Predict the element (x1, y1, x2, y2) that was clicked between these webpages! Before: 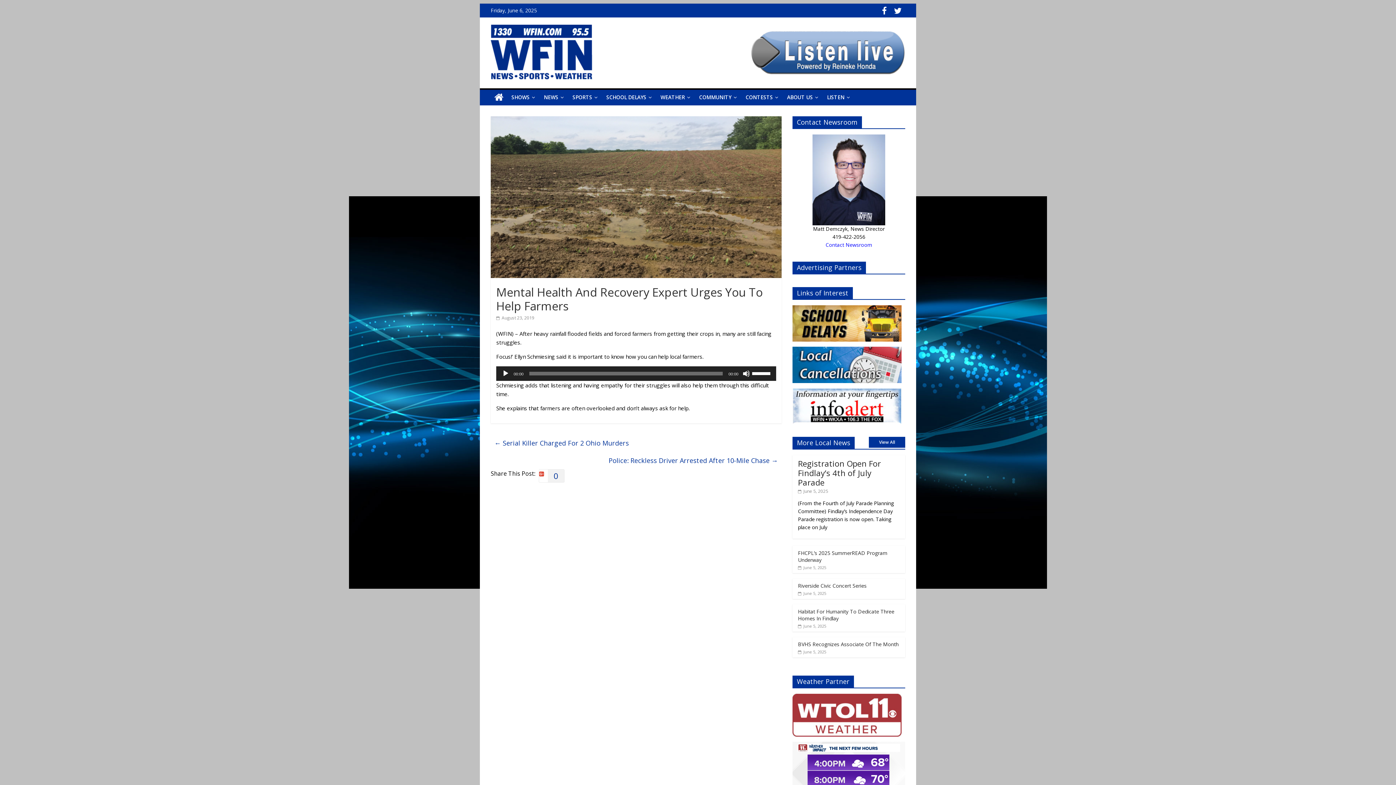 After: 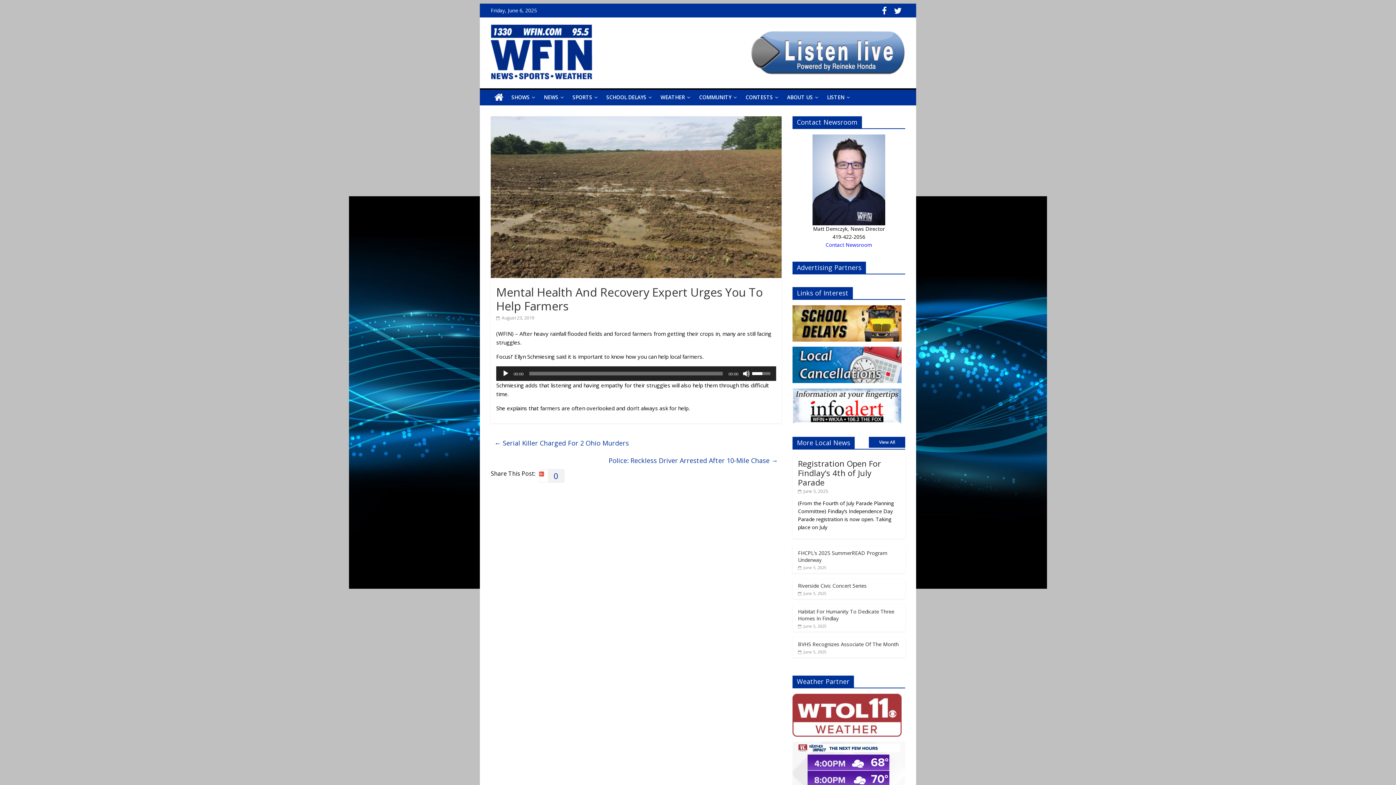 Action: bbox: (752, 366, 772, 379) label: Volume Slider